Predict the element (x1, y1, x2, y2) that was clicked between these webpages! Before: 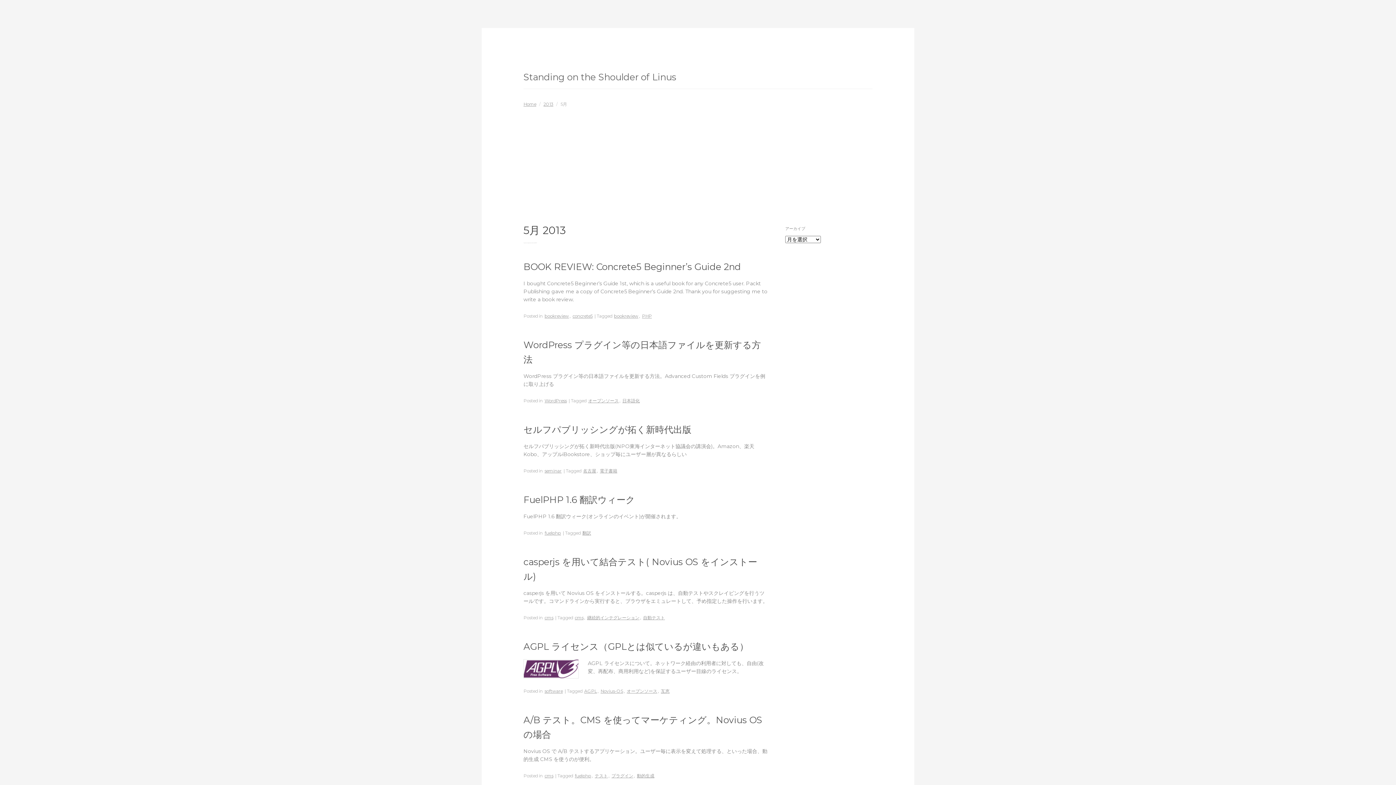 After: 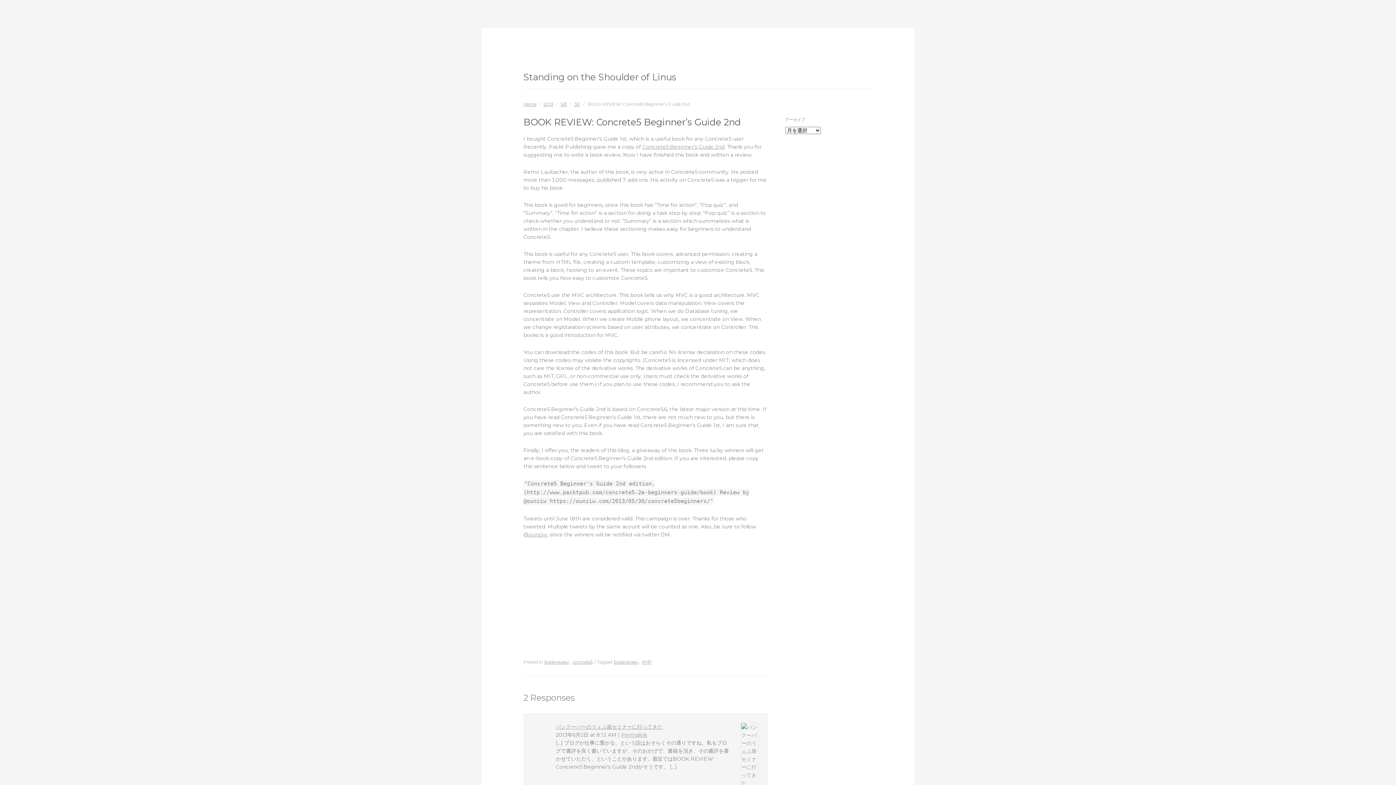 Action: label: BOOK REVIEW: Concrete5 Beginner’s Guide 2nd bbox: (523, 261, 741, 272)